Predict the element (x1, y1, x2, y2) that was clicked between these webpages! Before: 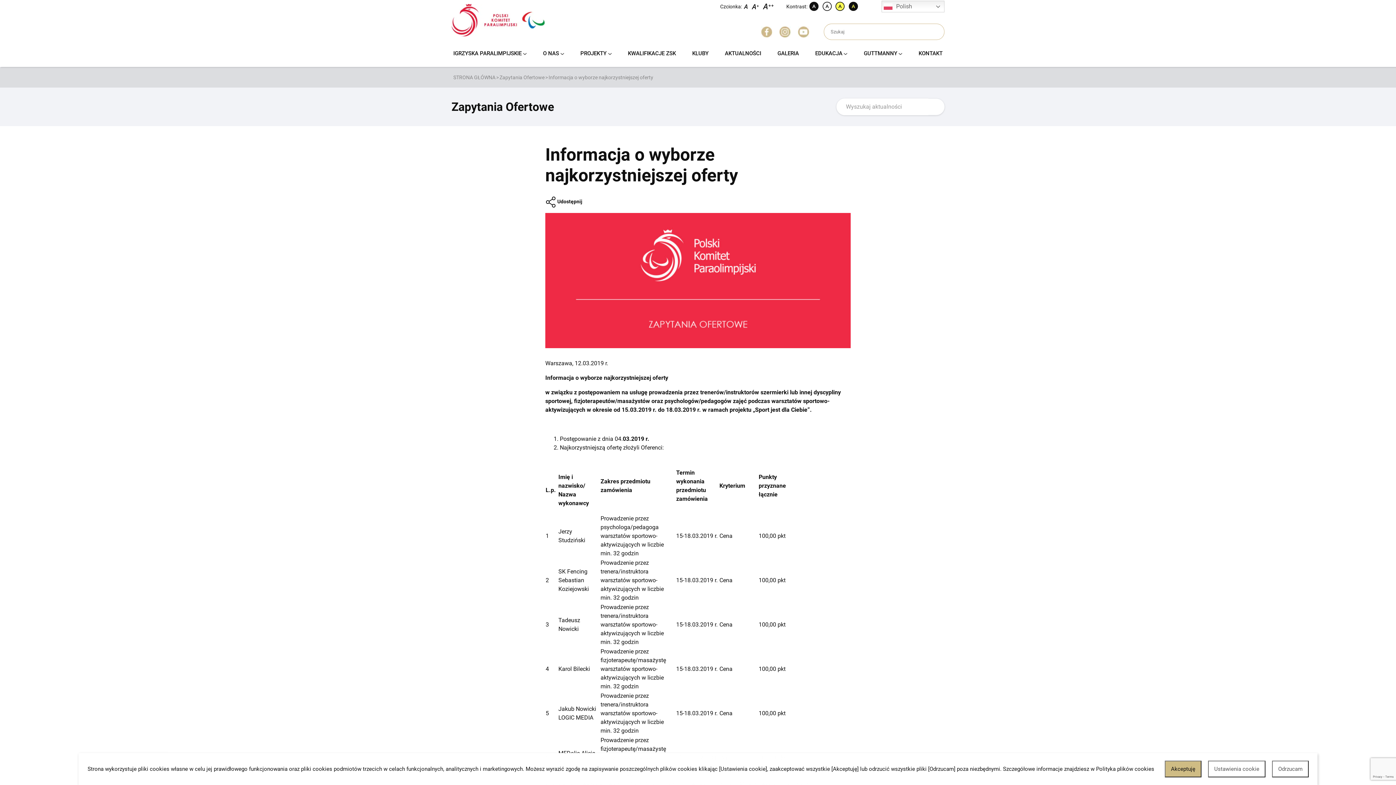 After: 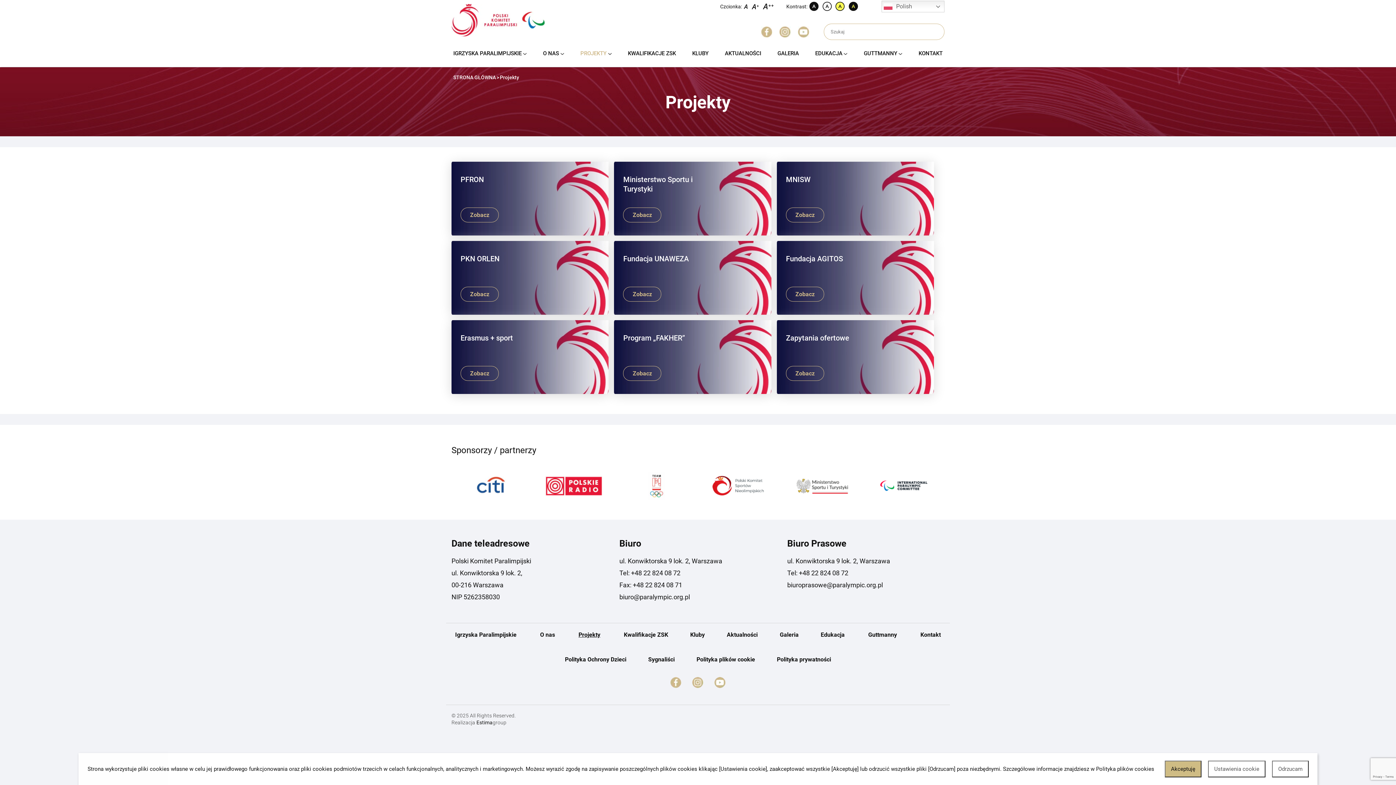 Action: label: PROJEKTY bbox: (580, 50, 611, 57)